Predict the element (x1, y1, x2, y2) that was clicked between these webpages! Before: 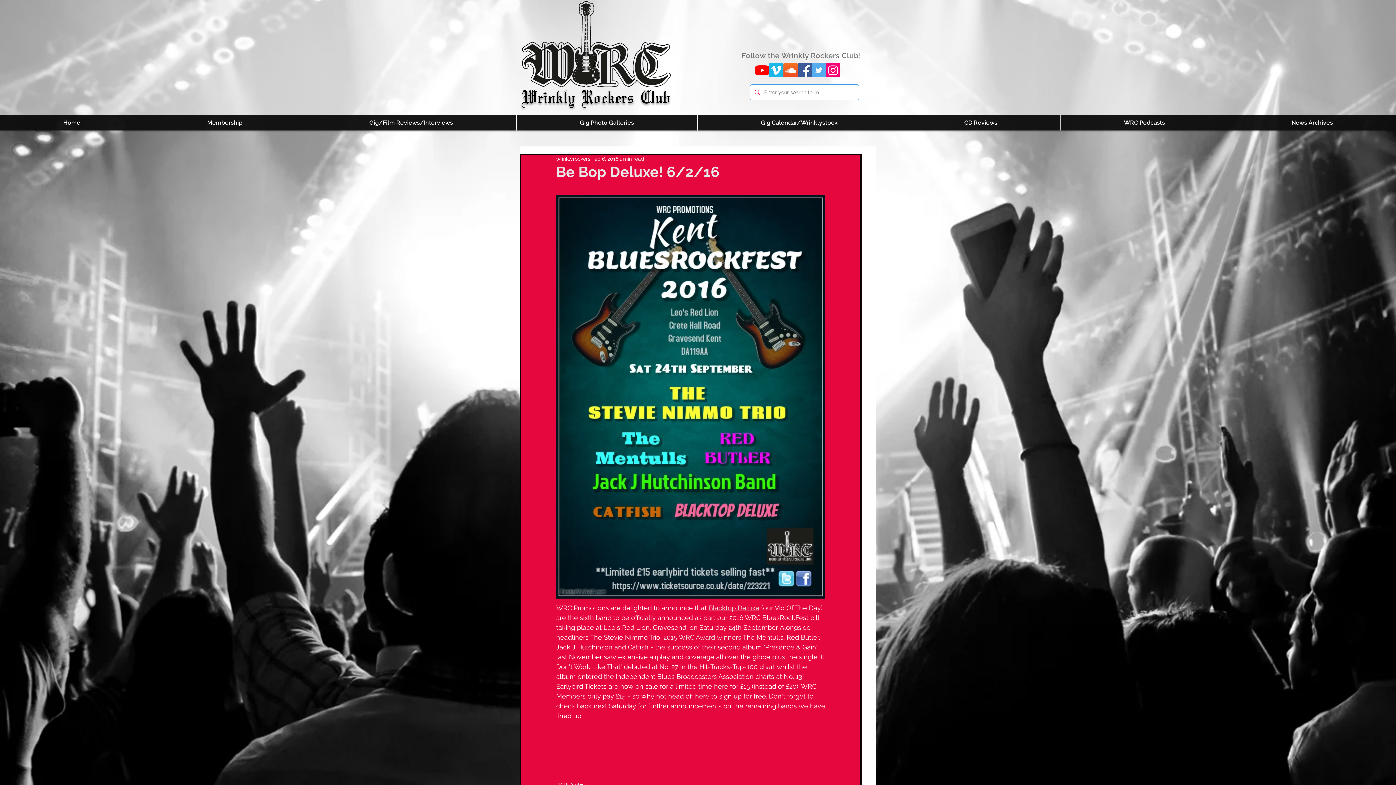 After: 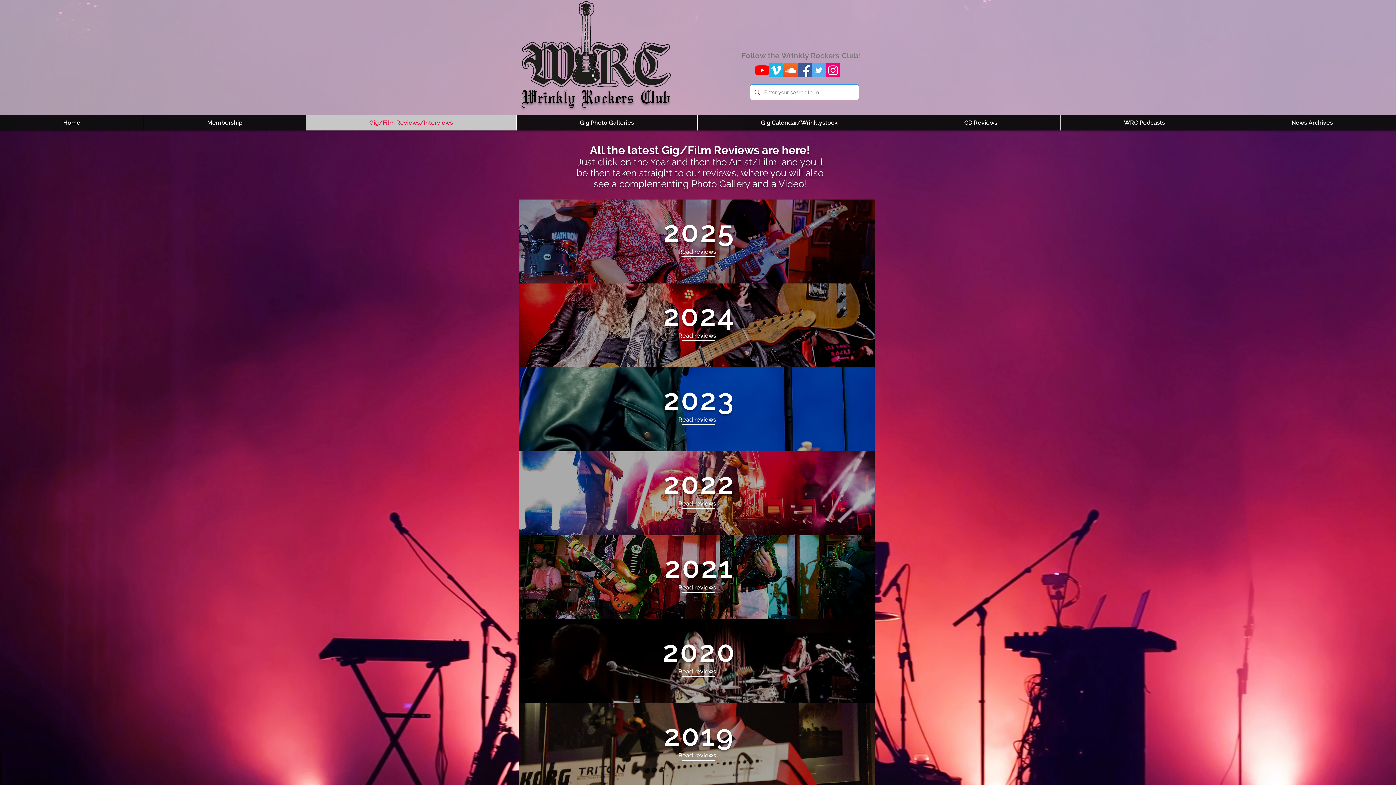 Action: label: Gig/Film Reviews/Interviews bbox: (305, 114, 516, 130)